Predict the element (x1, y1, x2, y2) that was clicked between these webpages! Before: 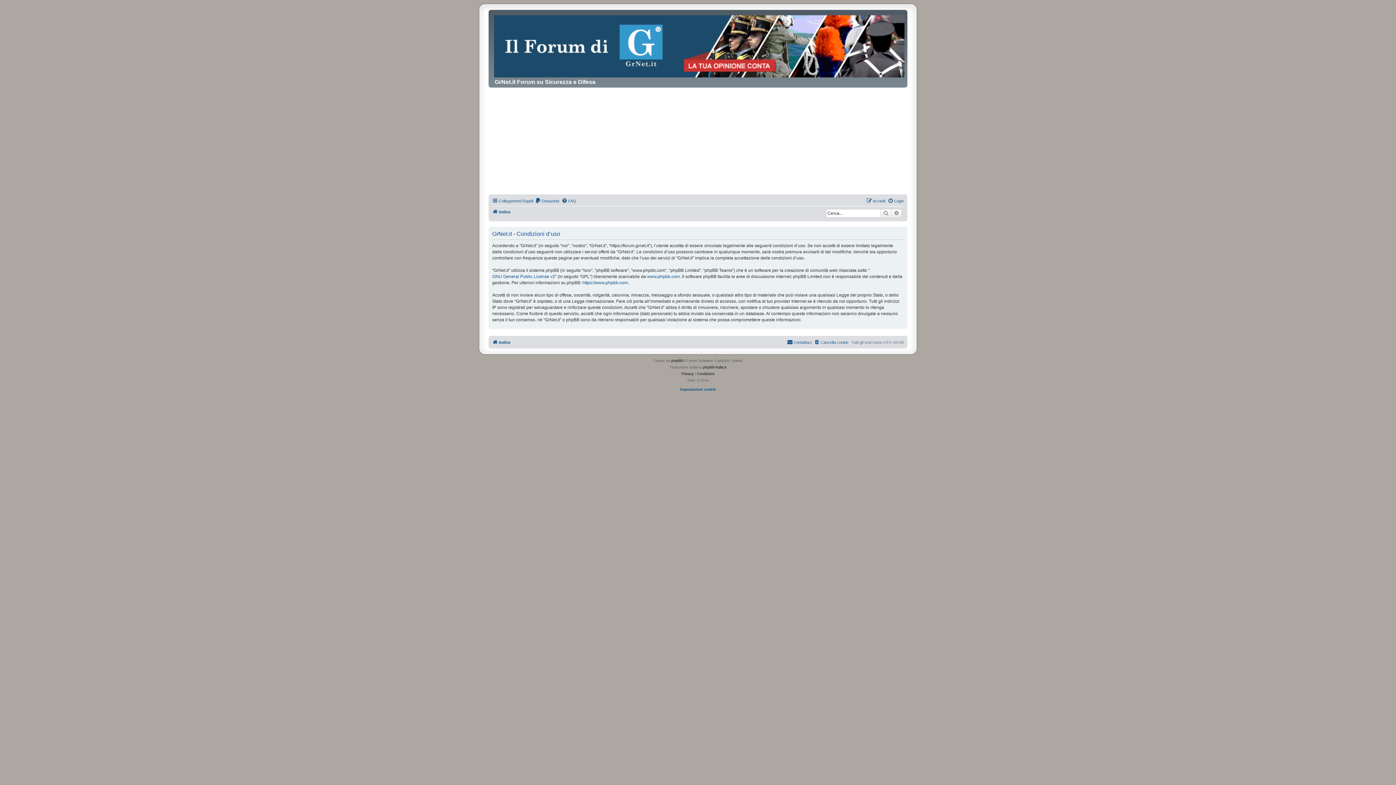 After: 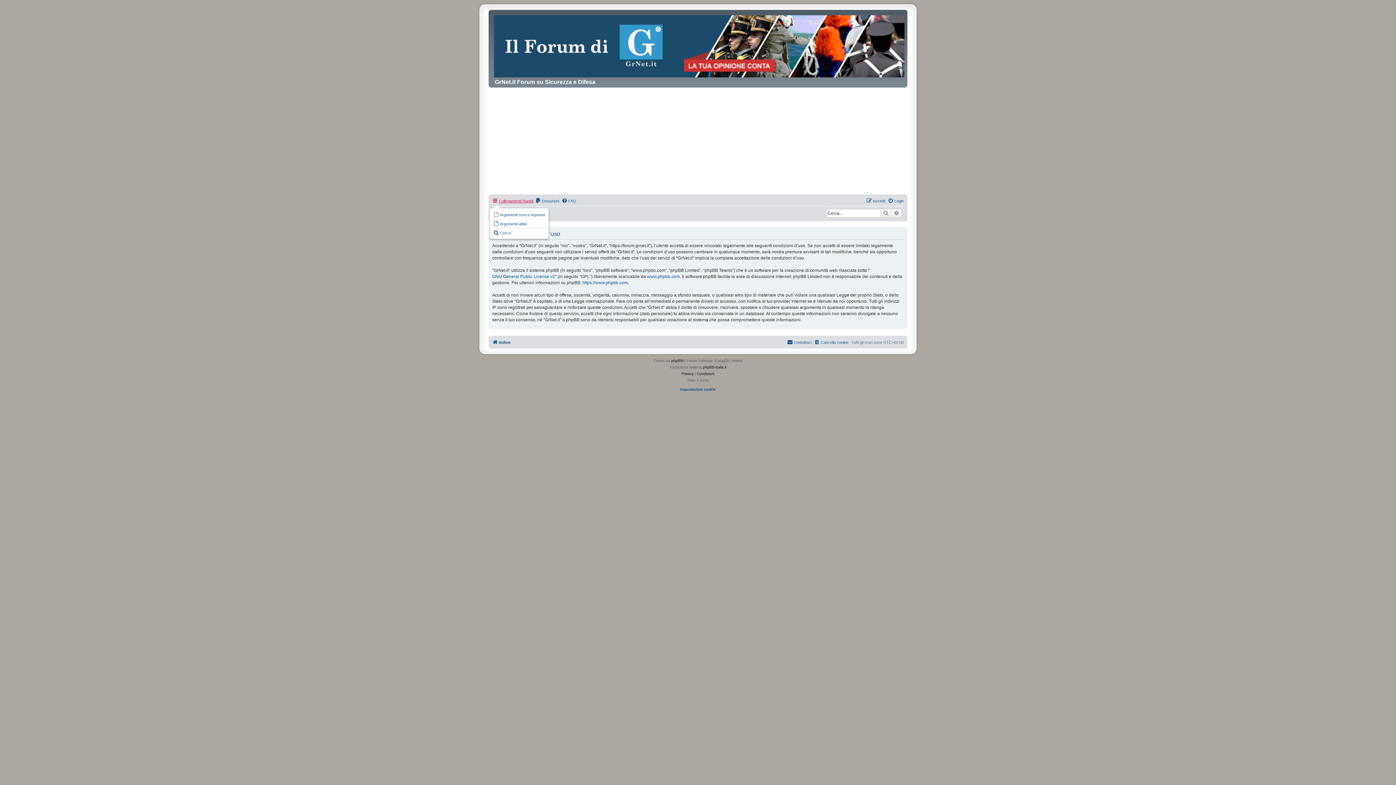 Action: bbox: (492, 196, 533, 205) label: Collegamenti Rapidi